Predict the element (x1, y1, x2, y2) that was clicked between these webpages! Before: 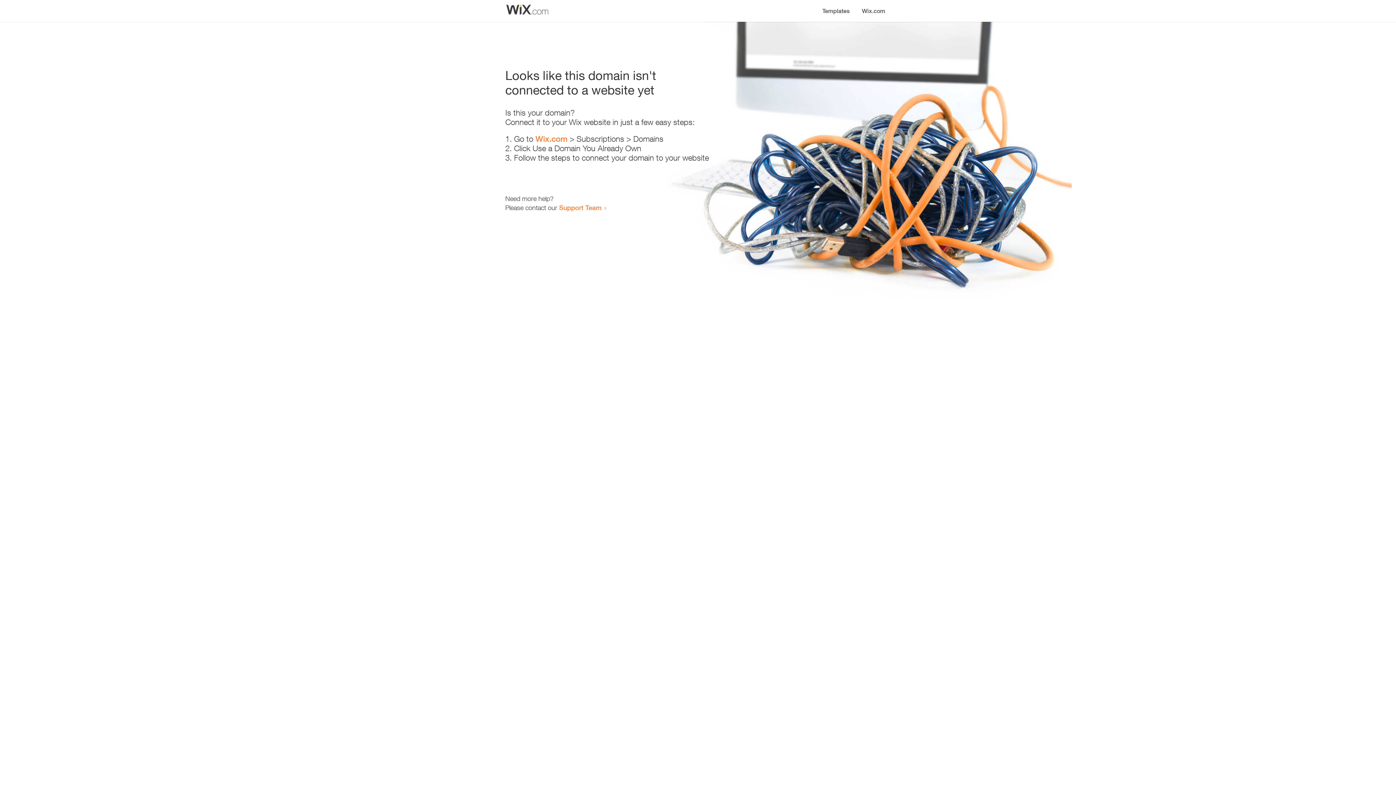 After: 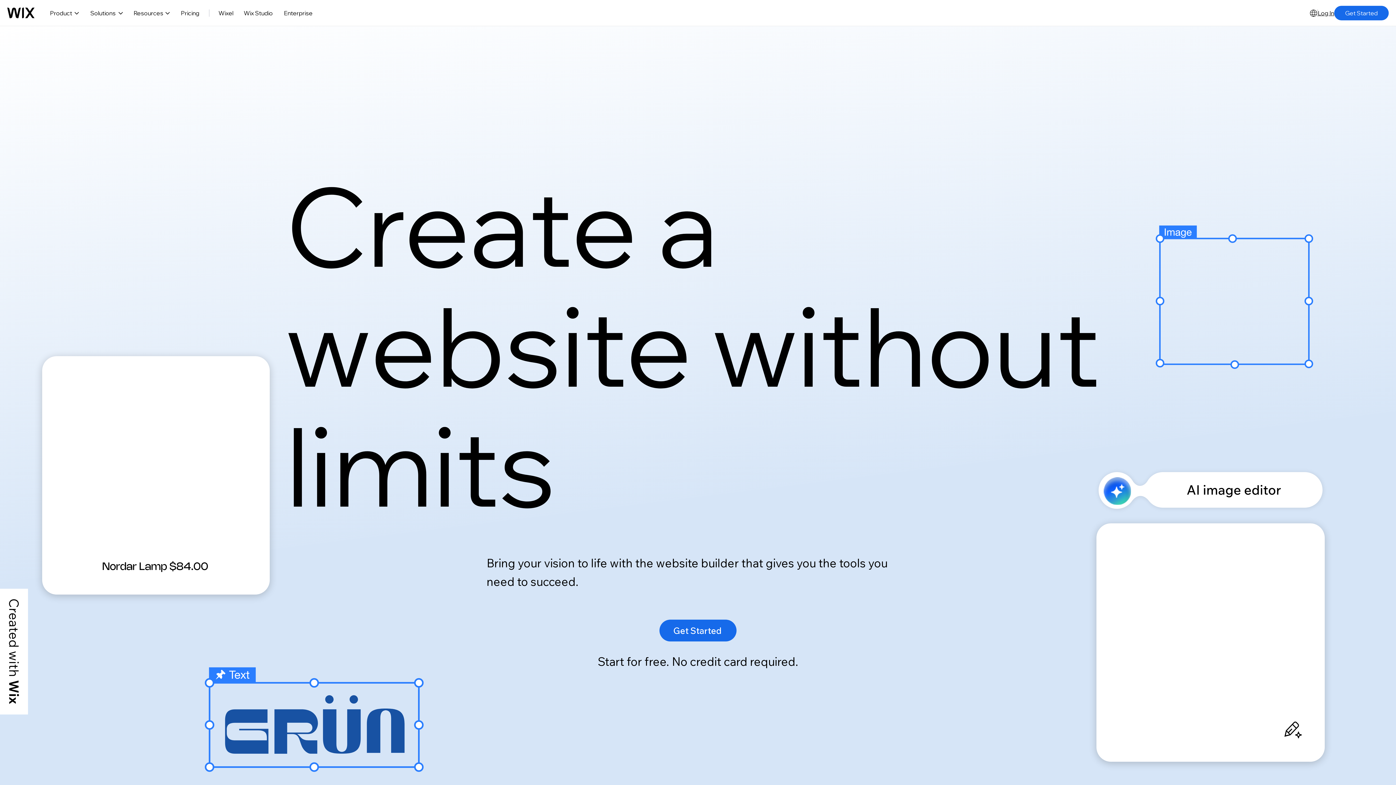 Action: label: Wix.com bbox: (856, 0, 890, 14)